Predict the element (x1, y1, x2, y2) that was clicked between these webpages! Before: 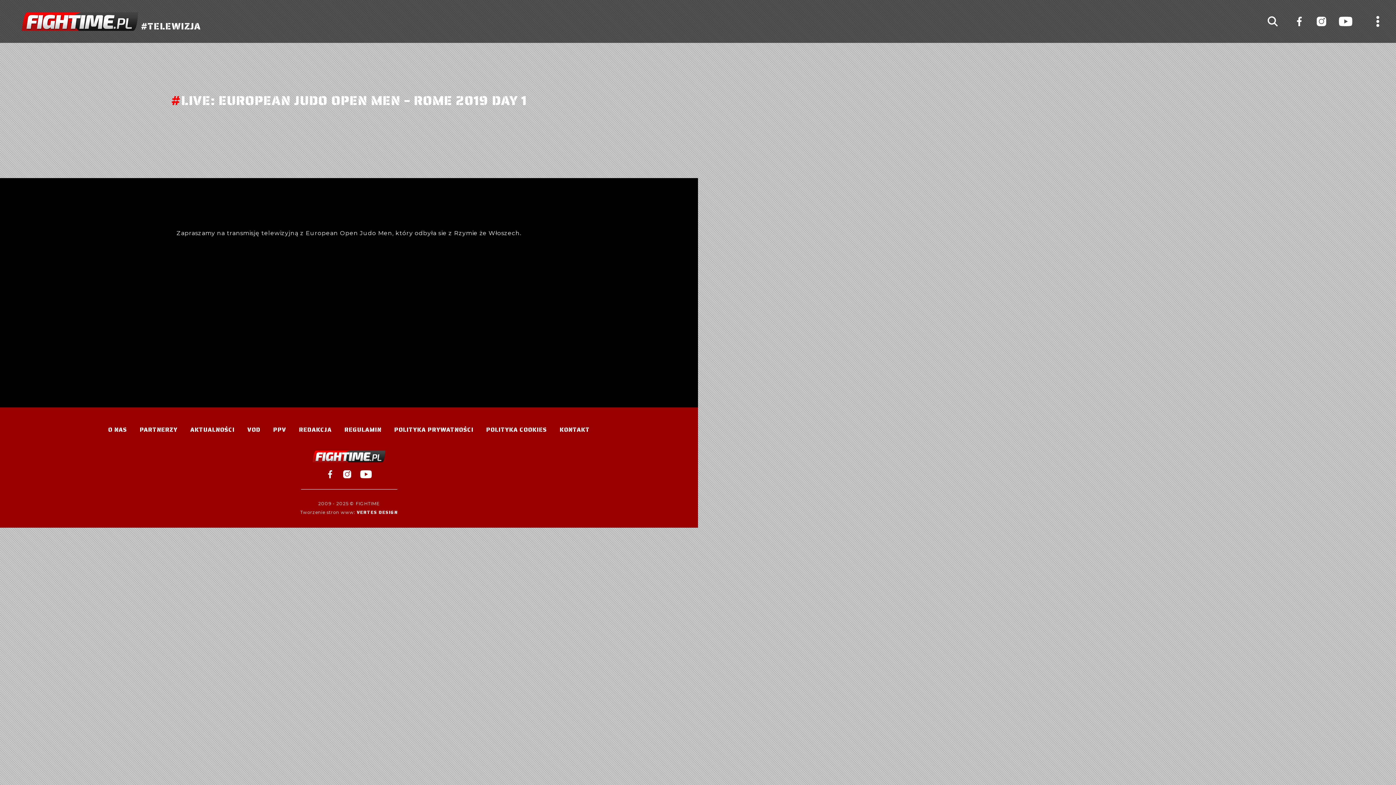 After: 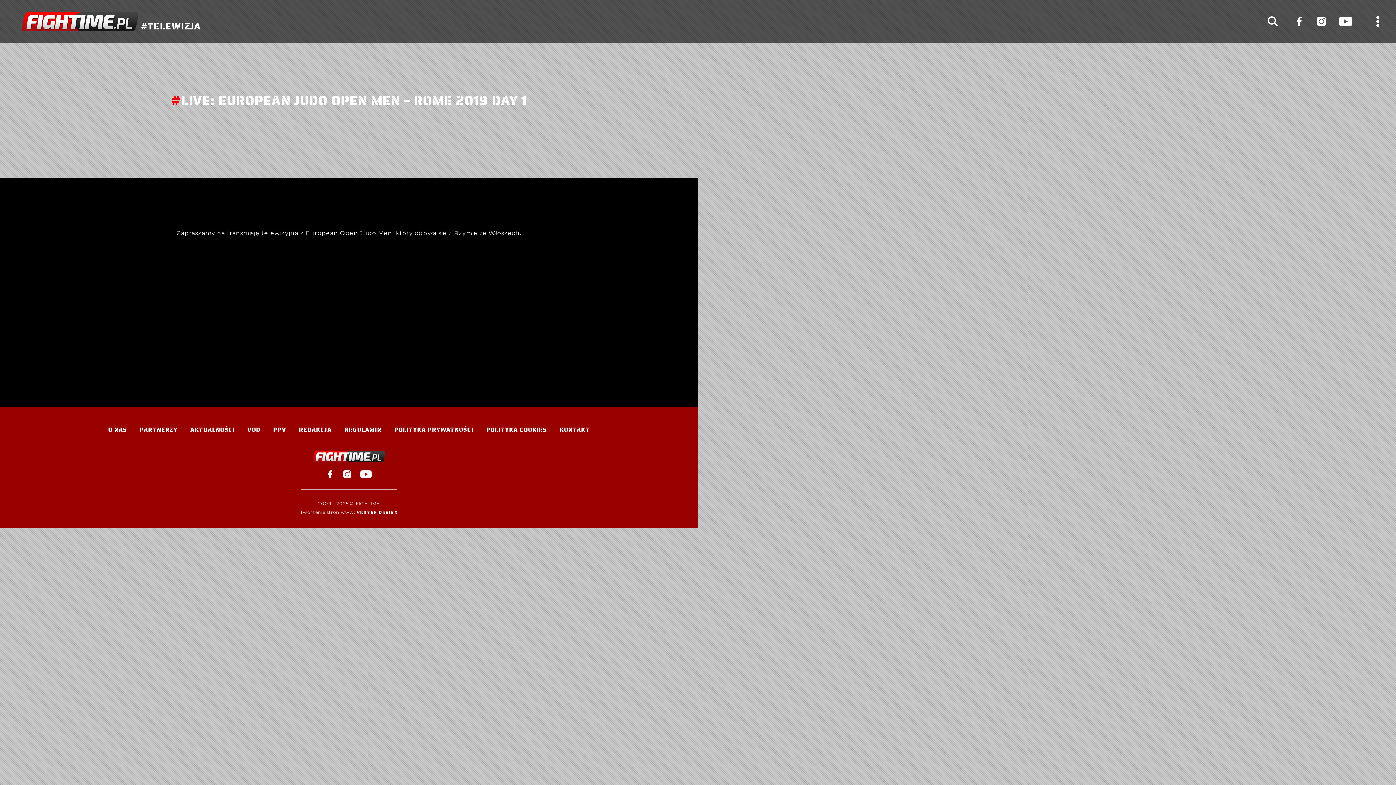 Action: bbox: (360, 469, 371, 478)